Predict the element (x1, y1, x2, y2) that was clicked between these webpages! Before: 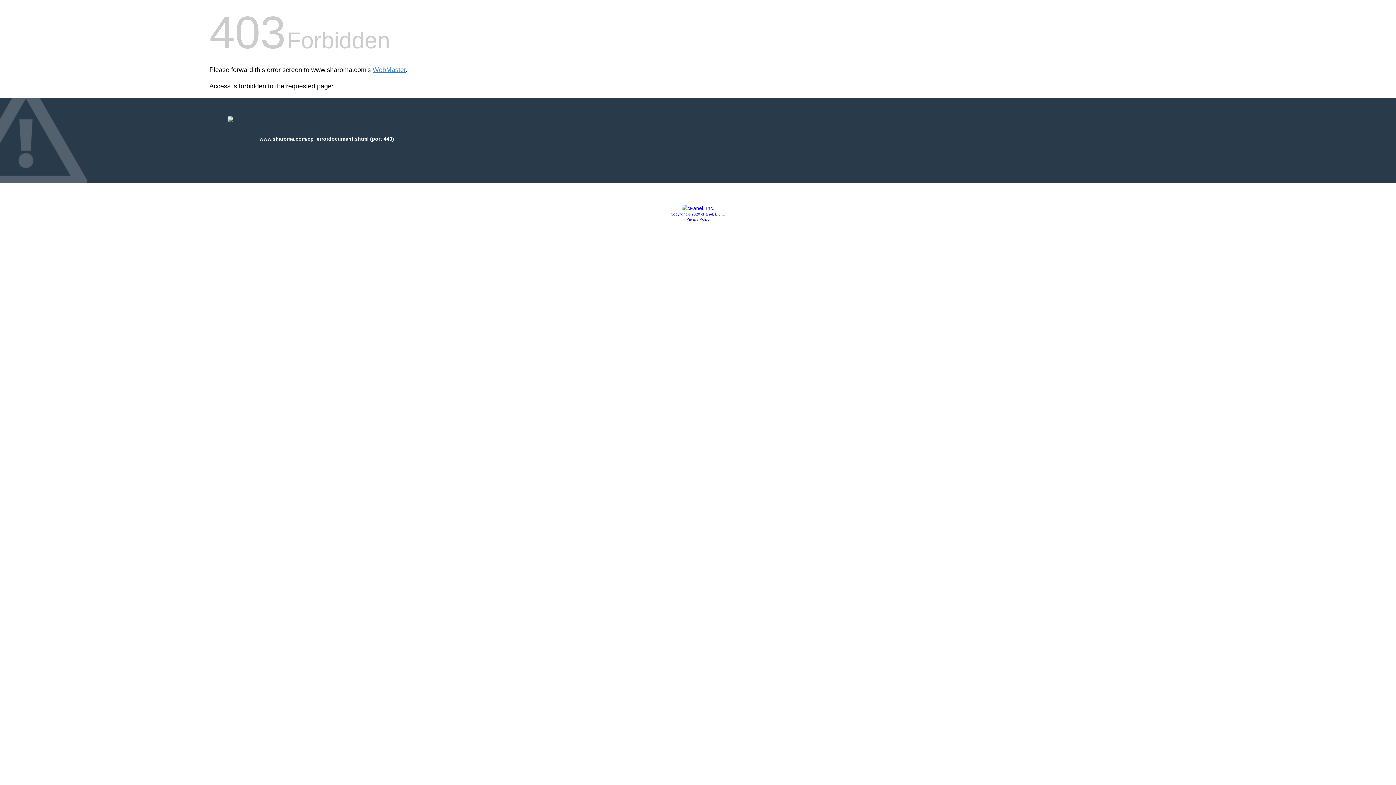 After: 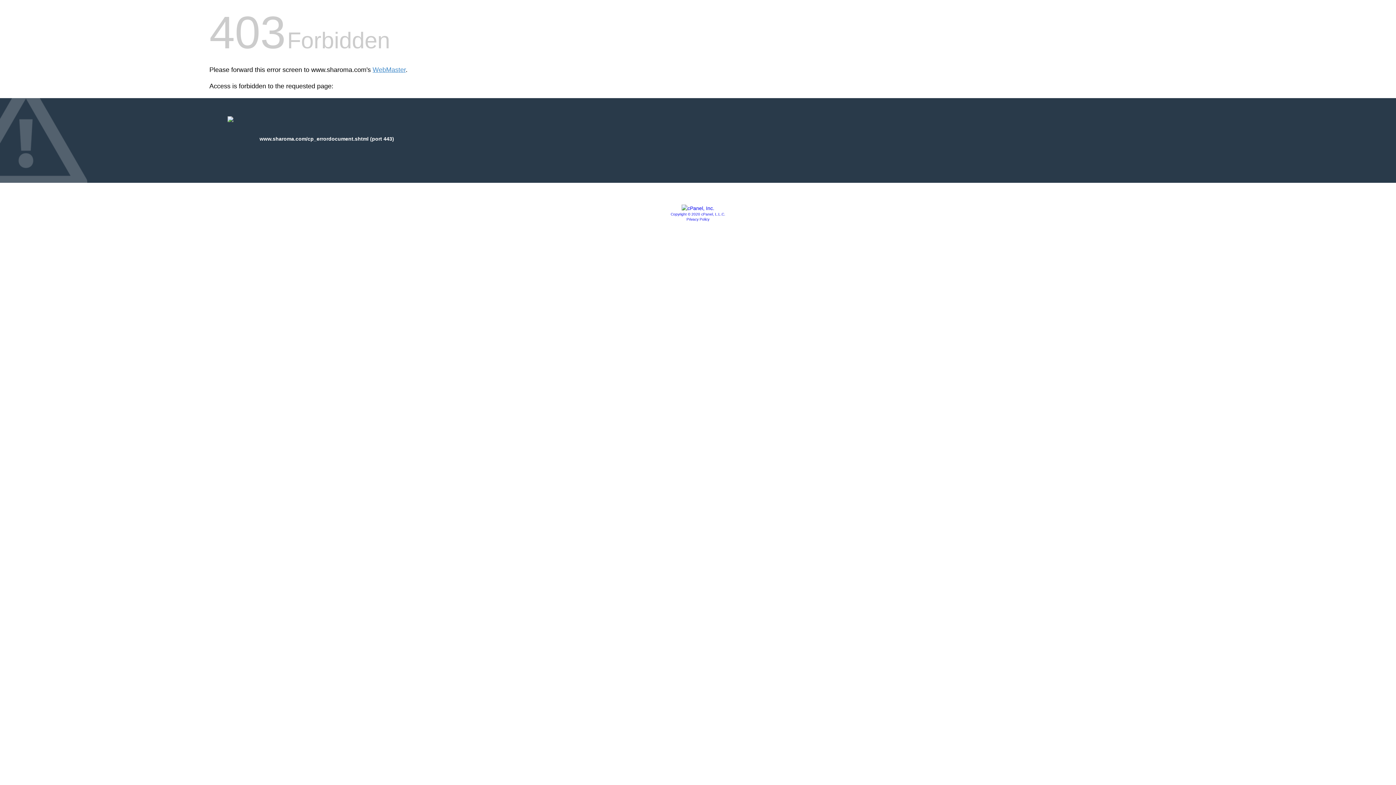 Action: label: Privacy Policy bbox: (686, 217, 709, 221)